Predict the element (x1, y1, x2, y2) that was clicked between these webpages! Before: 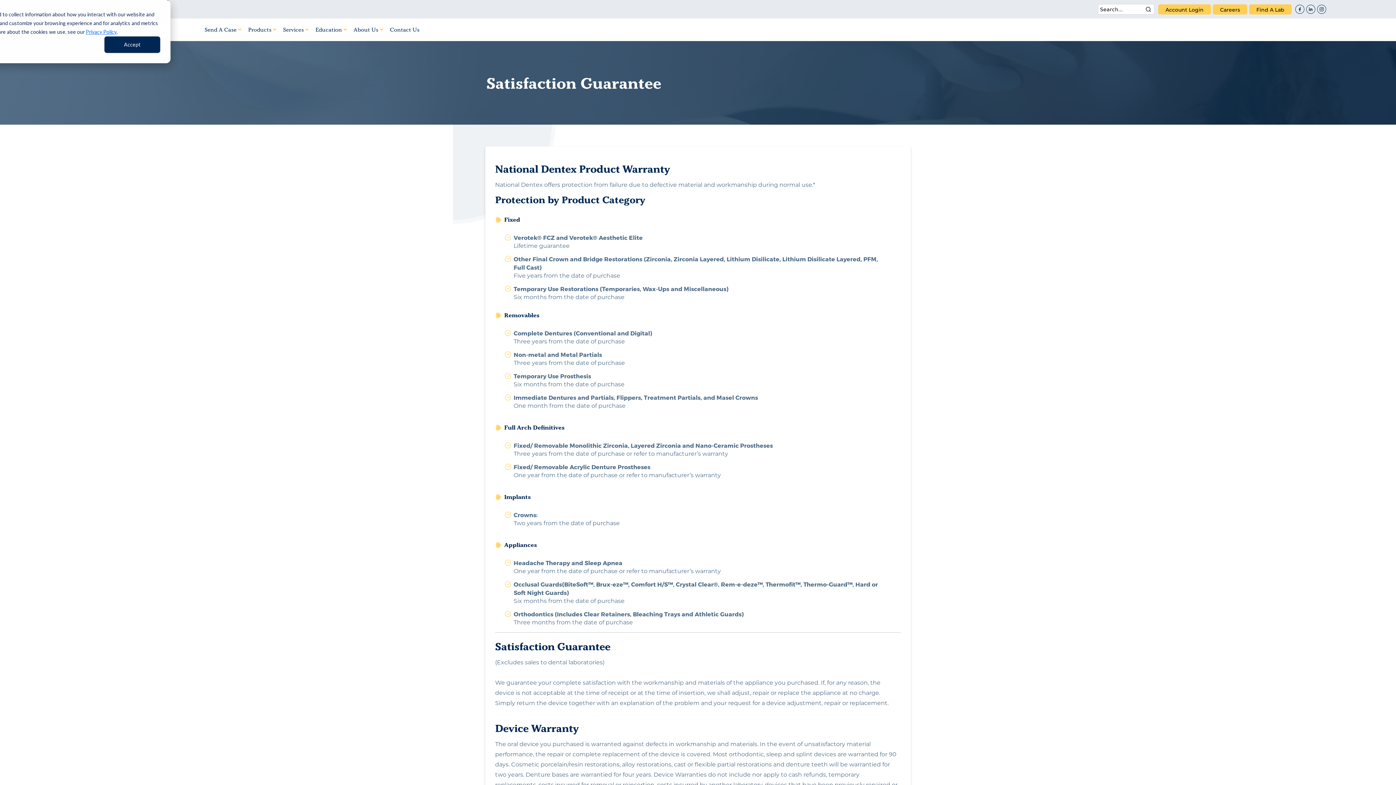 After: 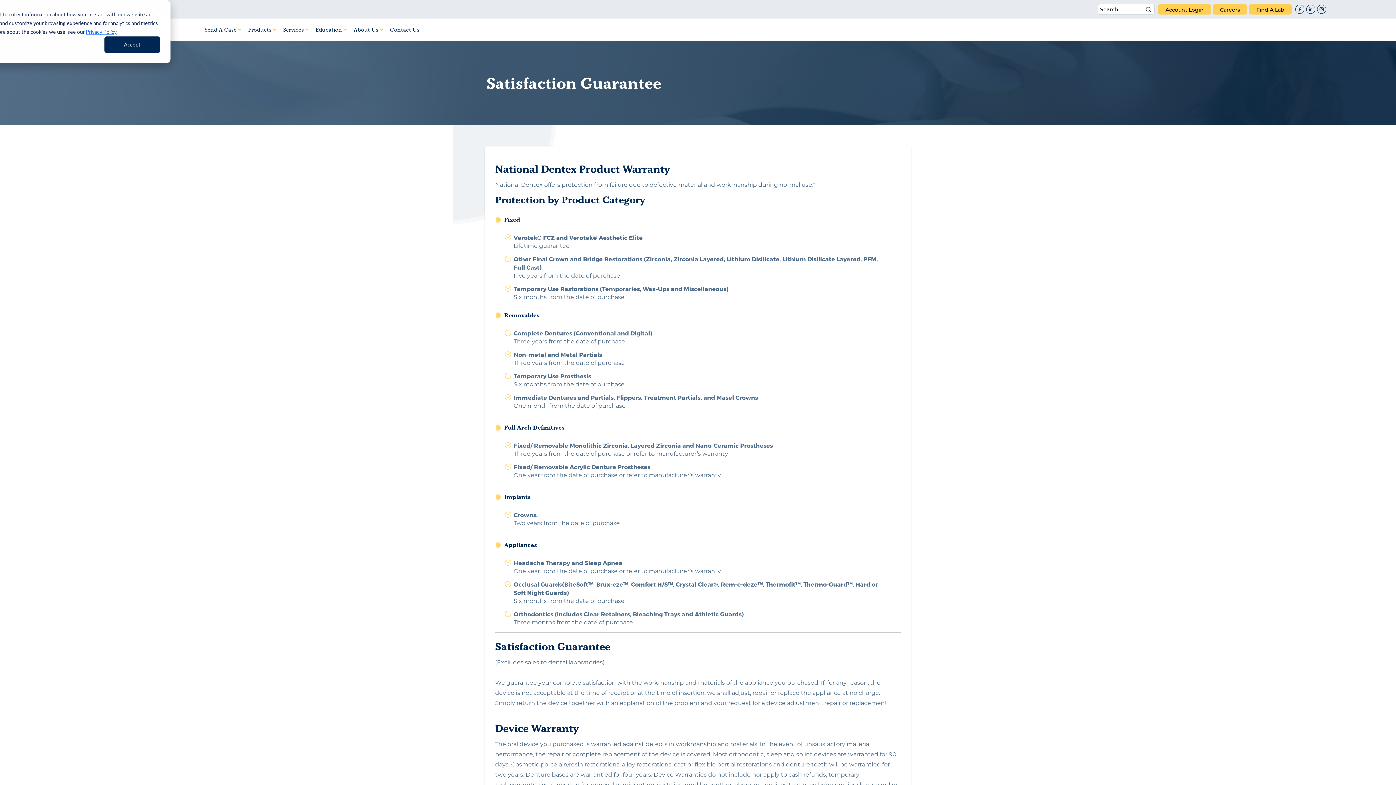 Action: bbox: (1295, 4, 1304, 13)